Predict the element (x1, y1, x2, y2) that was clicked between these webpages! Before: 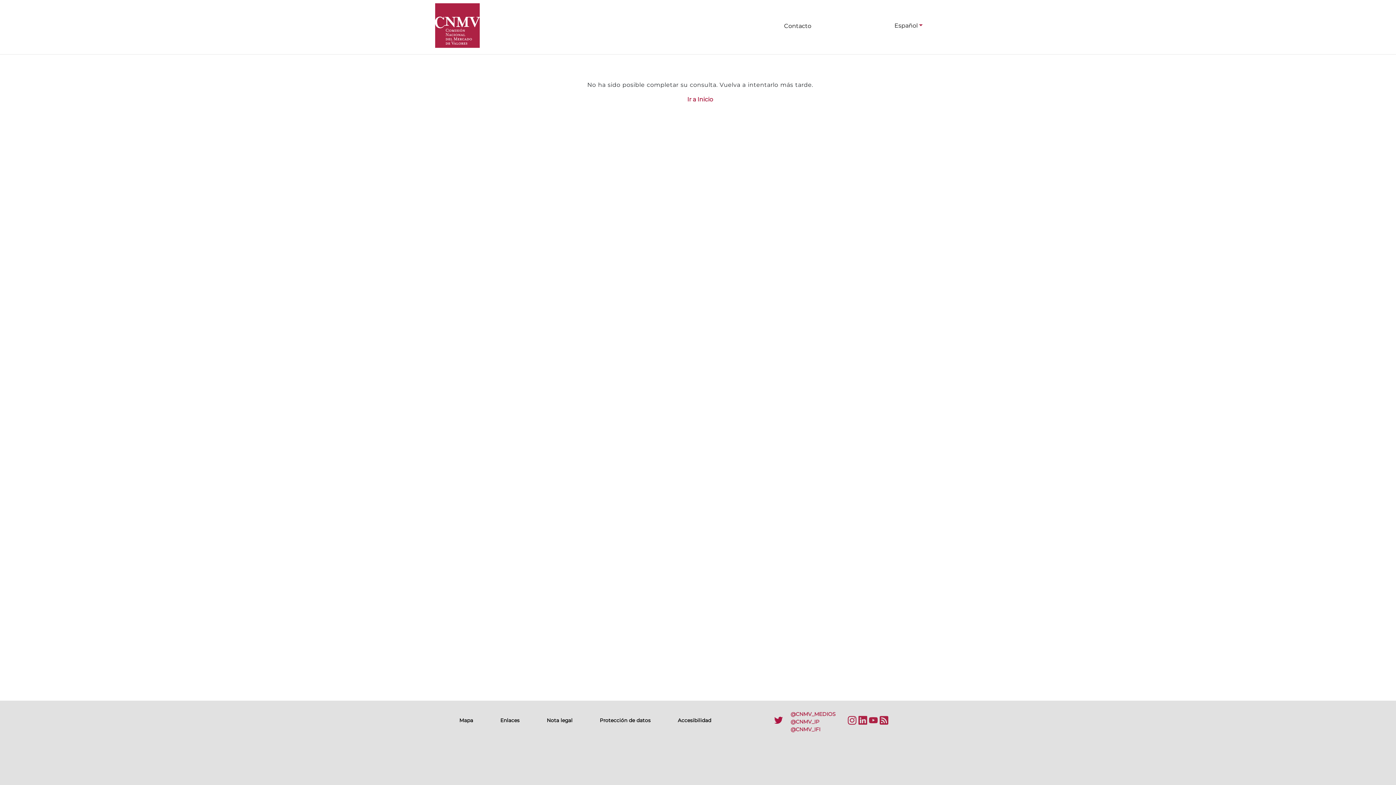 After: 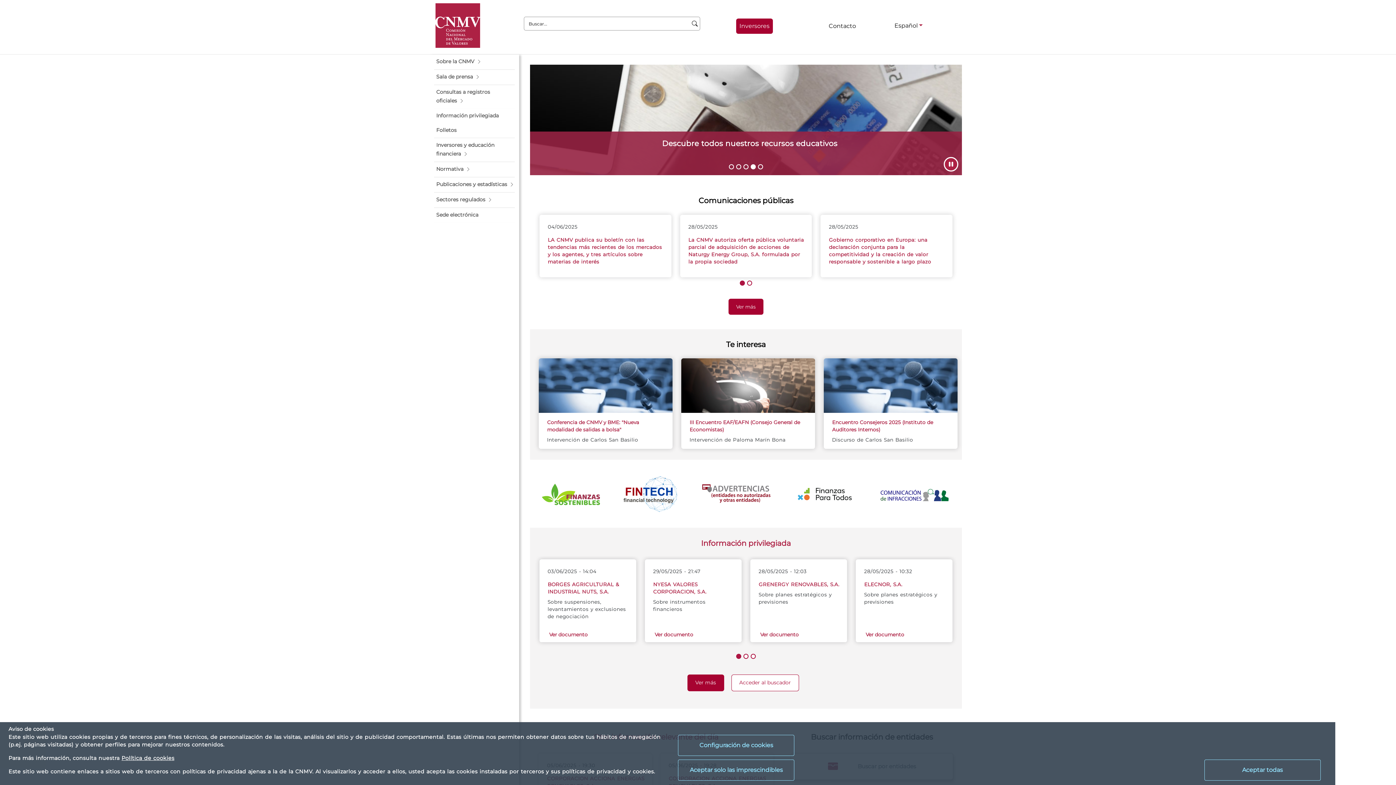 Action: bbox: (435, 3, 480, 48)